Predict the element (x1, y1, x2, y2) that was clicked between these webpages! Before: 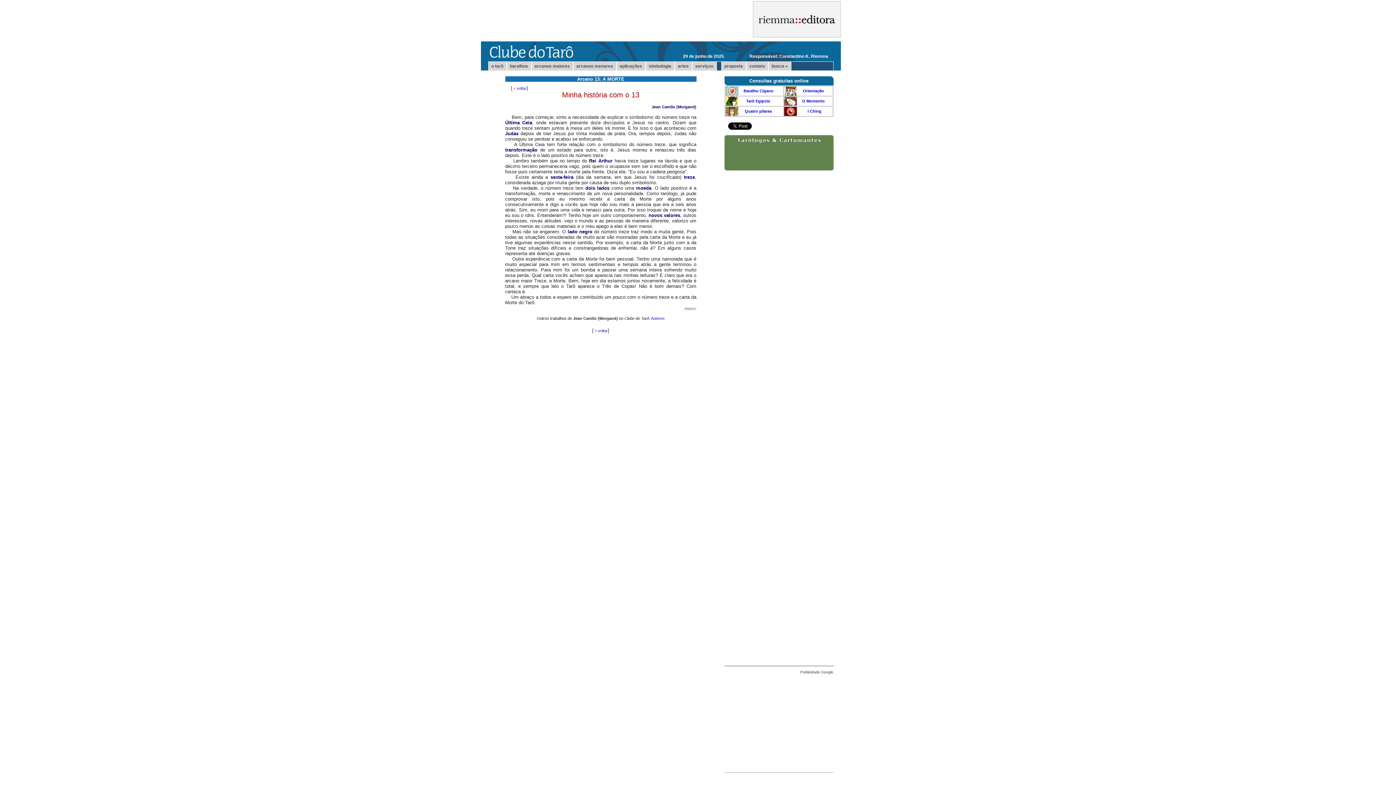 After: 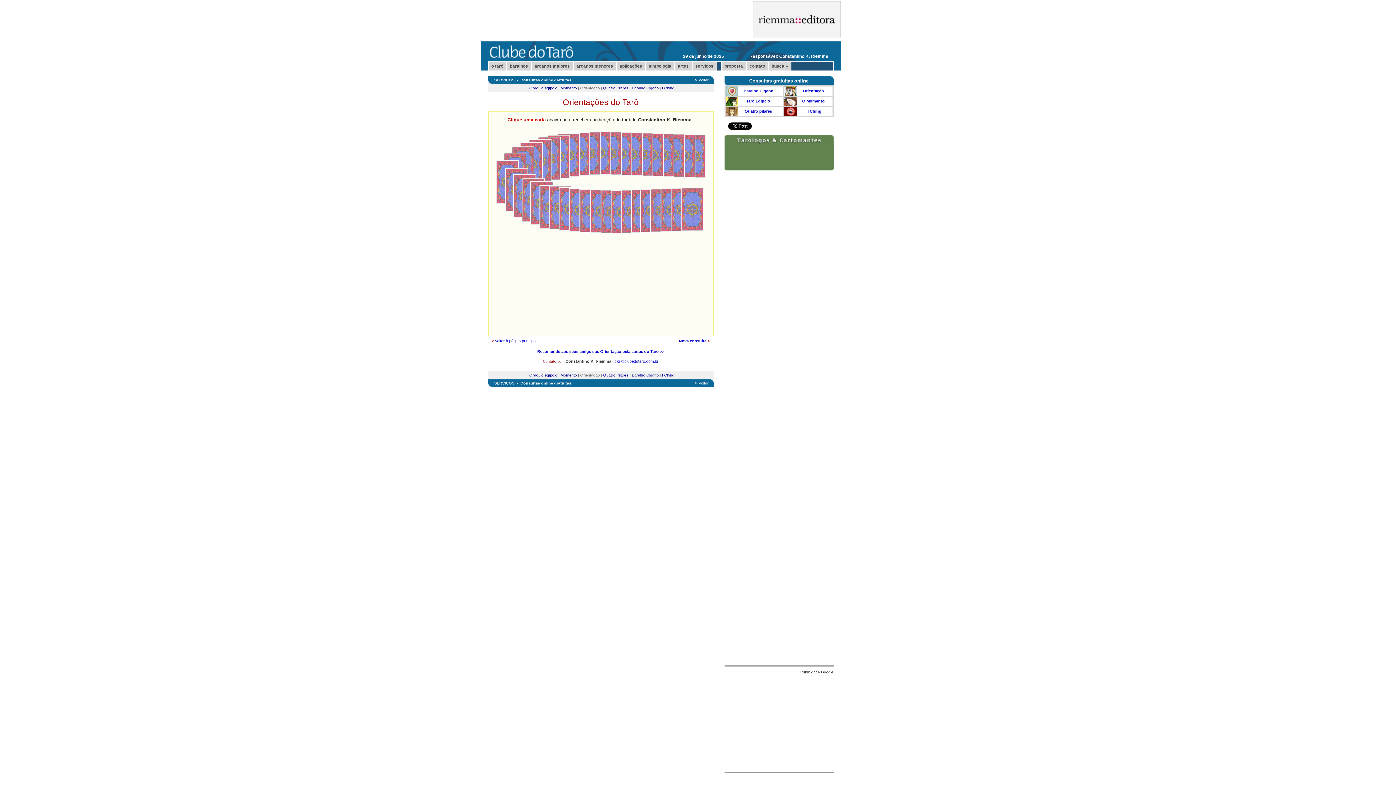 Action: bbox: (803, 88, 824, 93) label: Orientação